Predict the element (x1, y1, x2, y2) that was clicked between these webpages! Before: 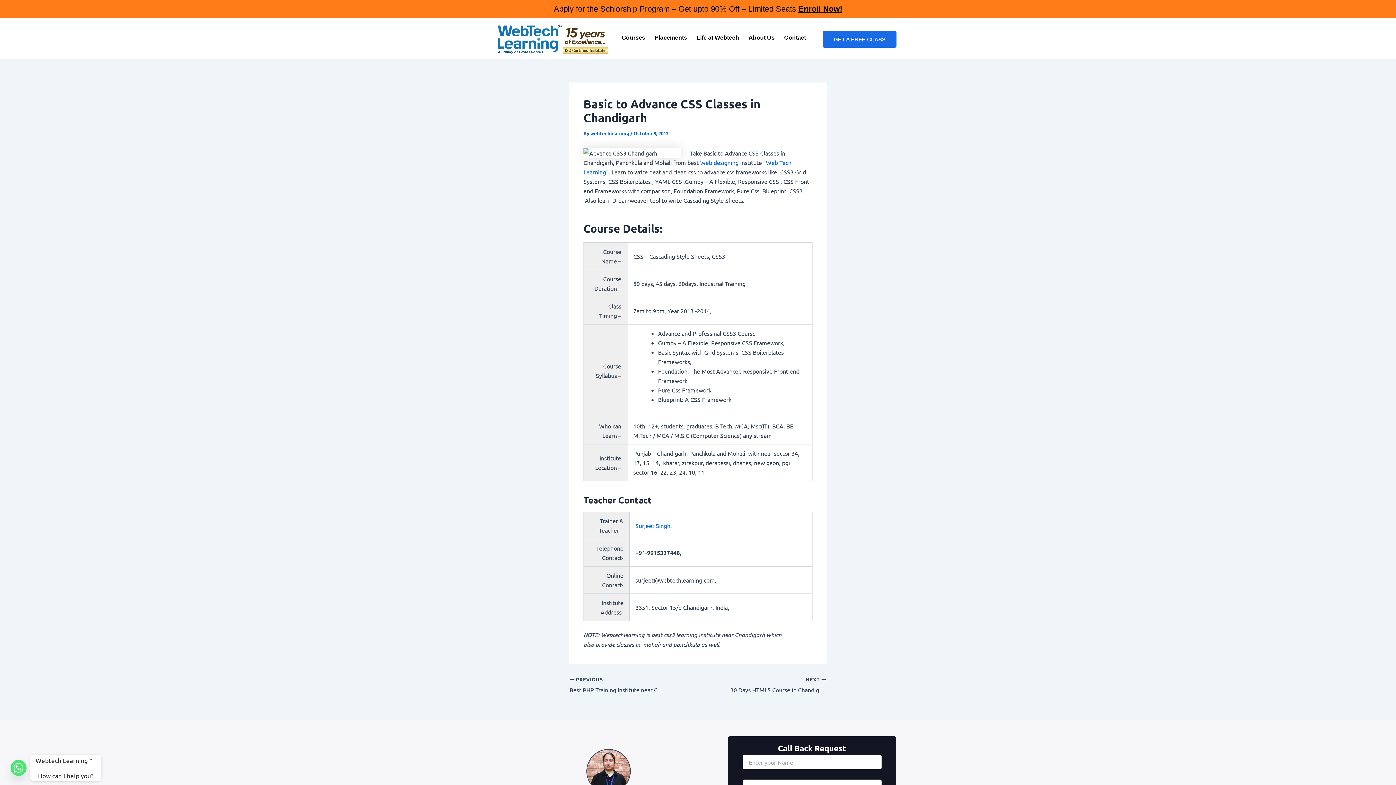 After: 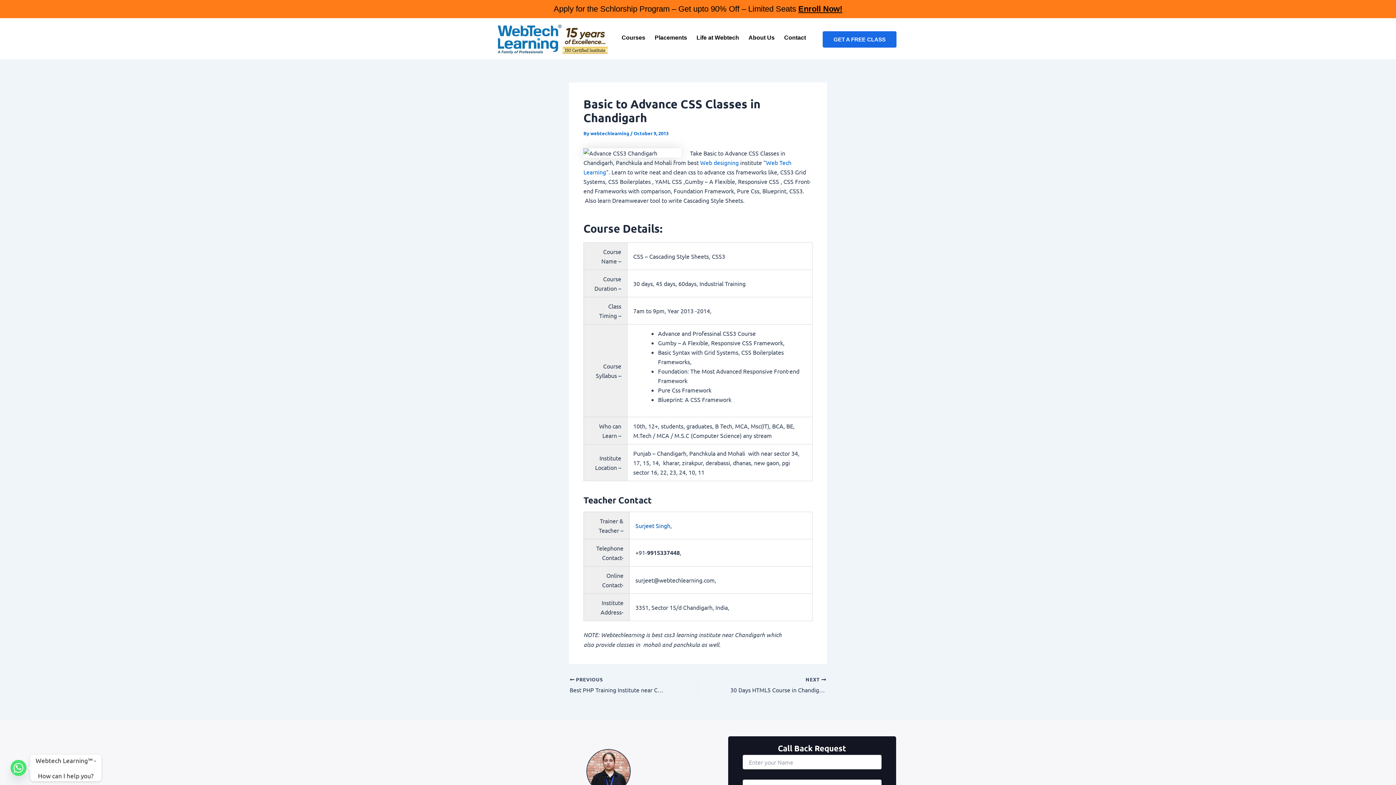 Action: bbox: (635, 522, 670, 529) label: Surjeet Singh